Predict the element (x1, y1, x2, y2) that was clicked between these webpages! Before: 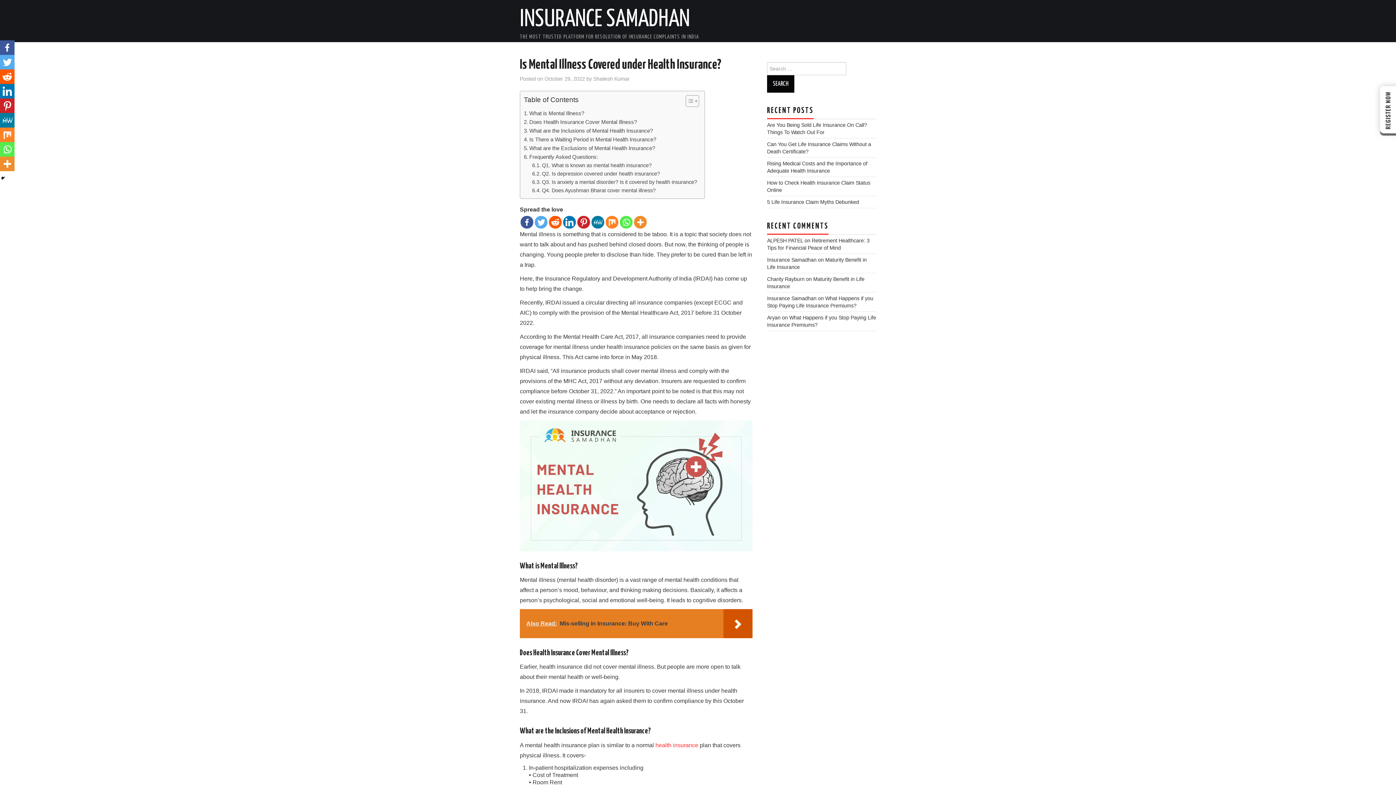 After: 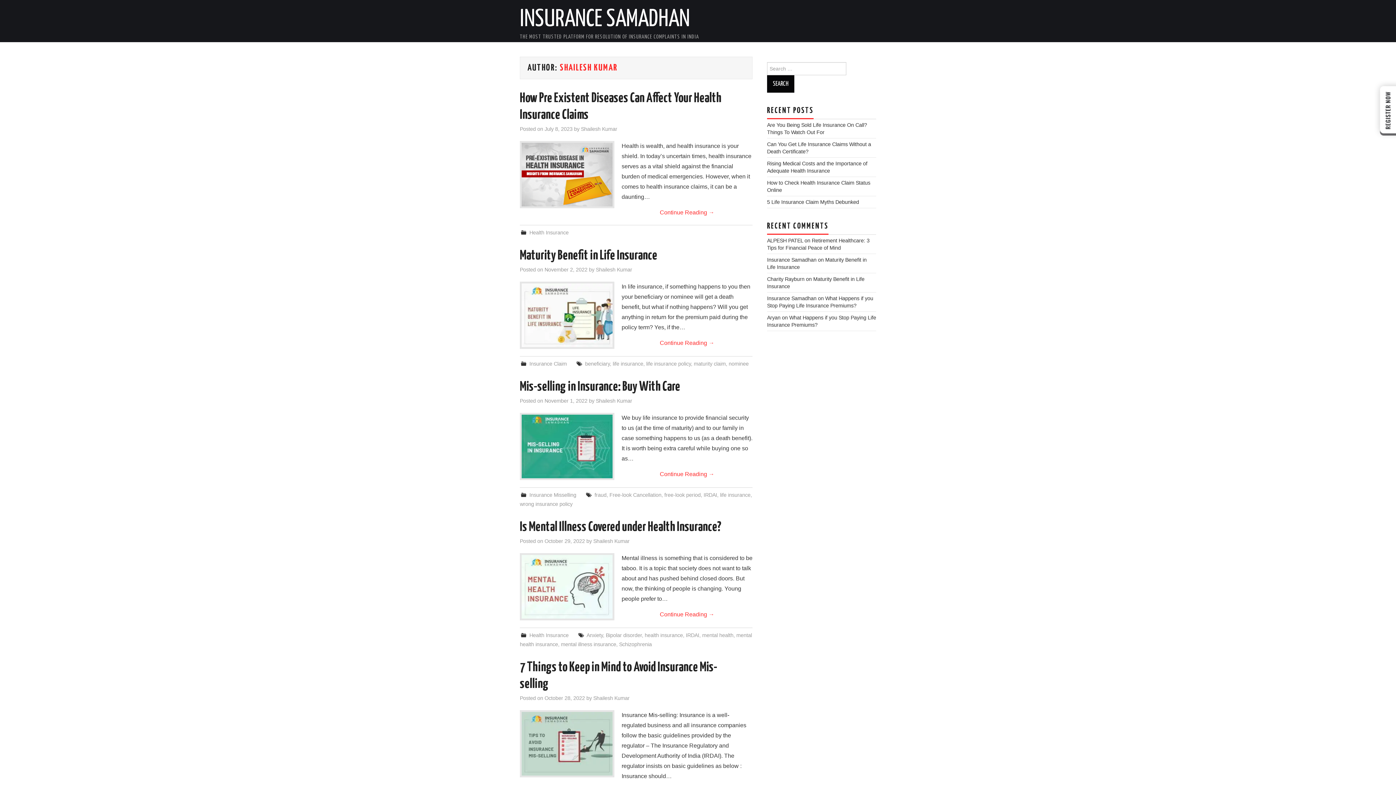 Action: bbox: (593, 76, 629, 81) label: Shailesh Kumar